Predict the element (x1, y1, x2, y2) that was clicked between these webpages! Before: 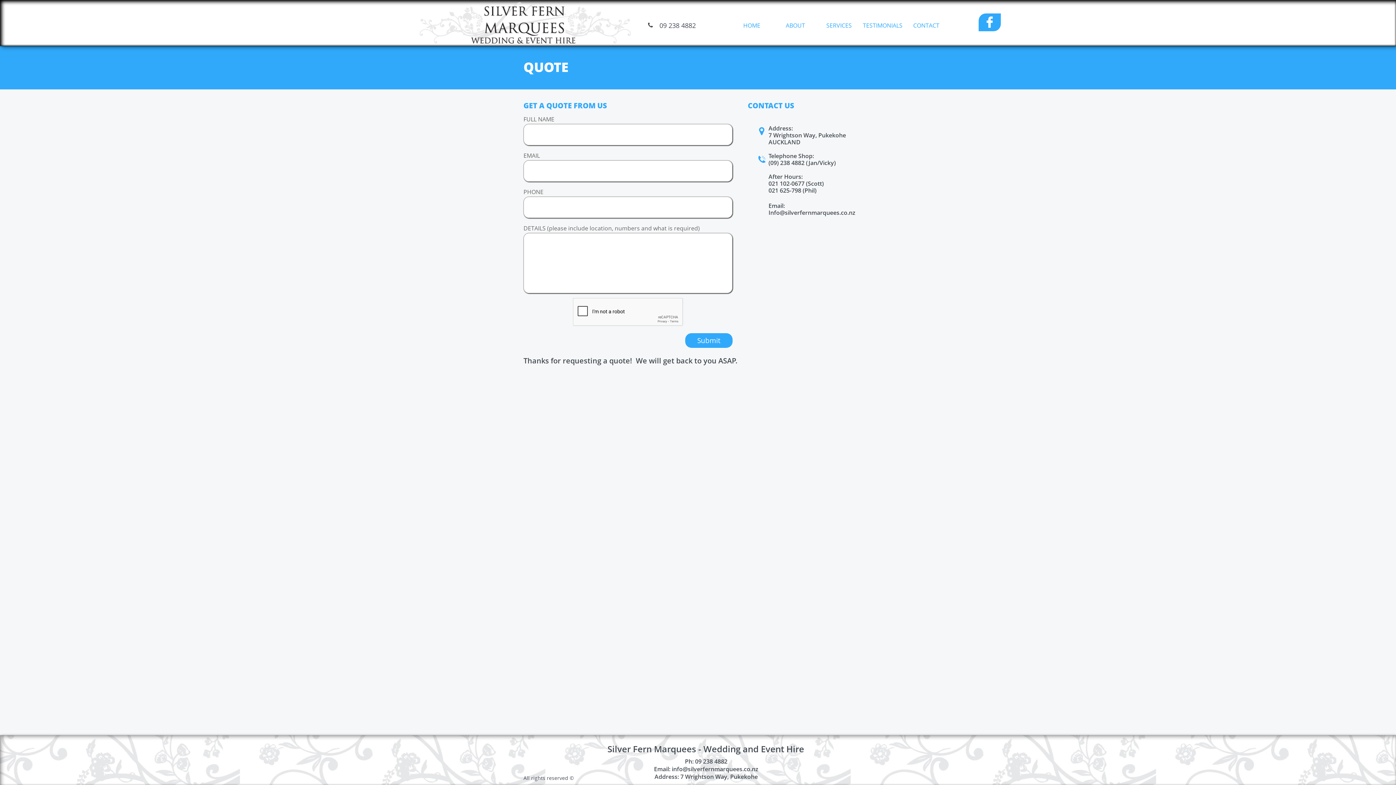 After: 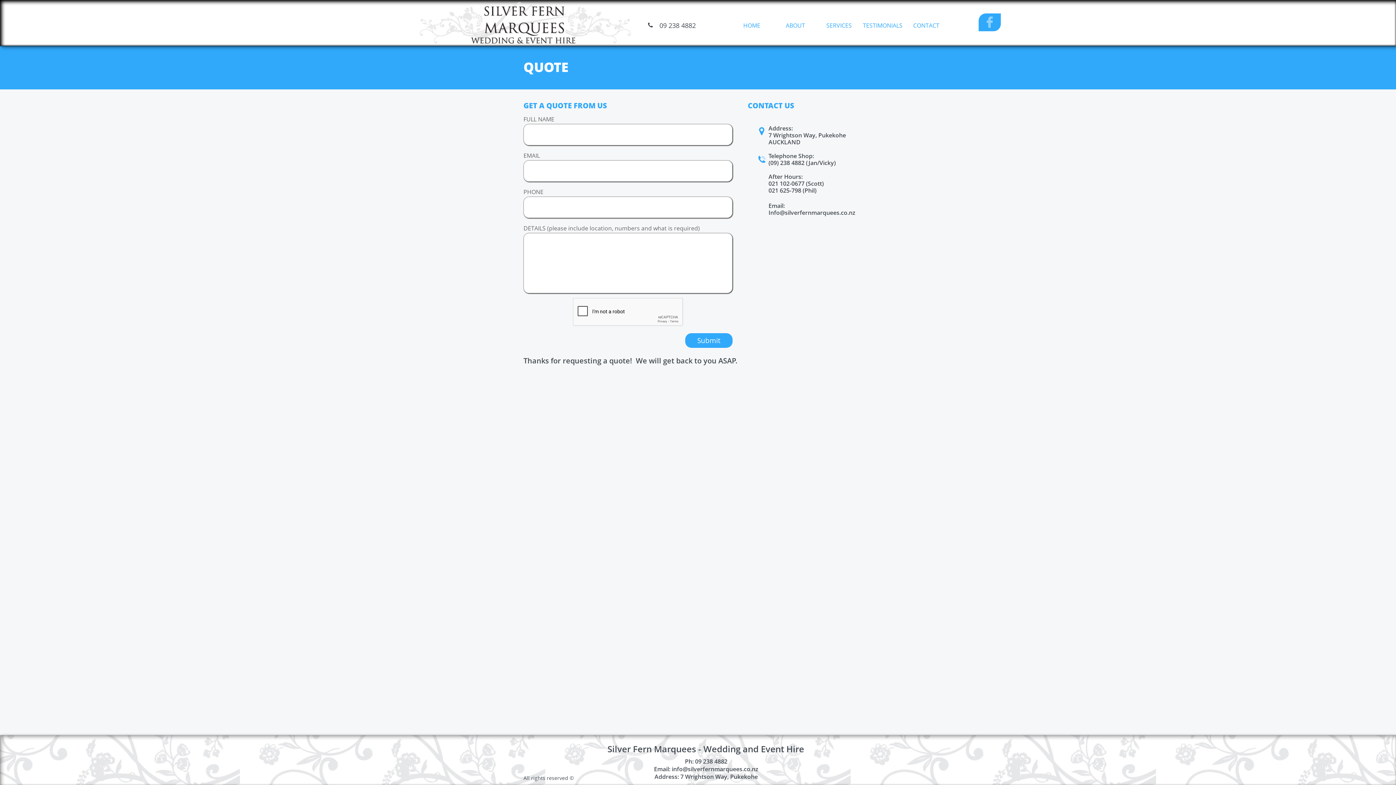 Action: label:  bbox: (978, 13, 1001, 31)